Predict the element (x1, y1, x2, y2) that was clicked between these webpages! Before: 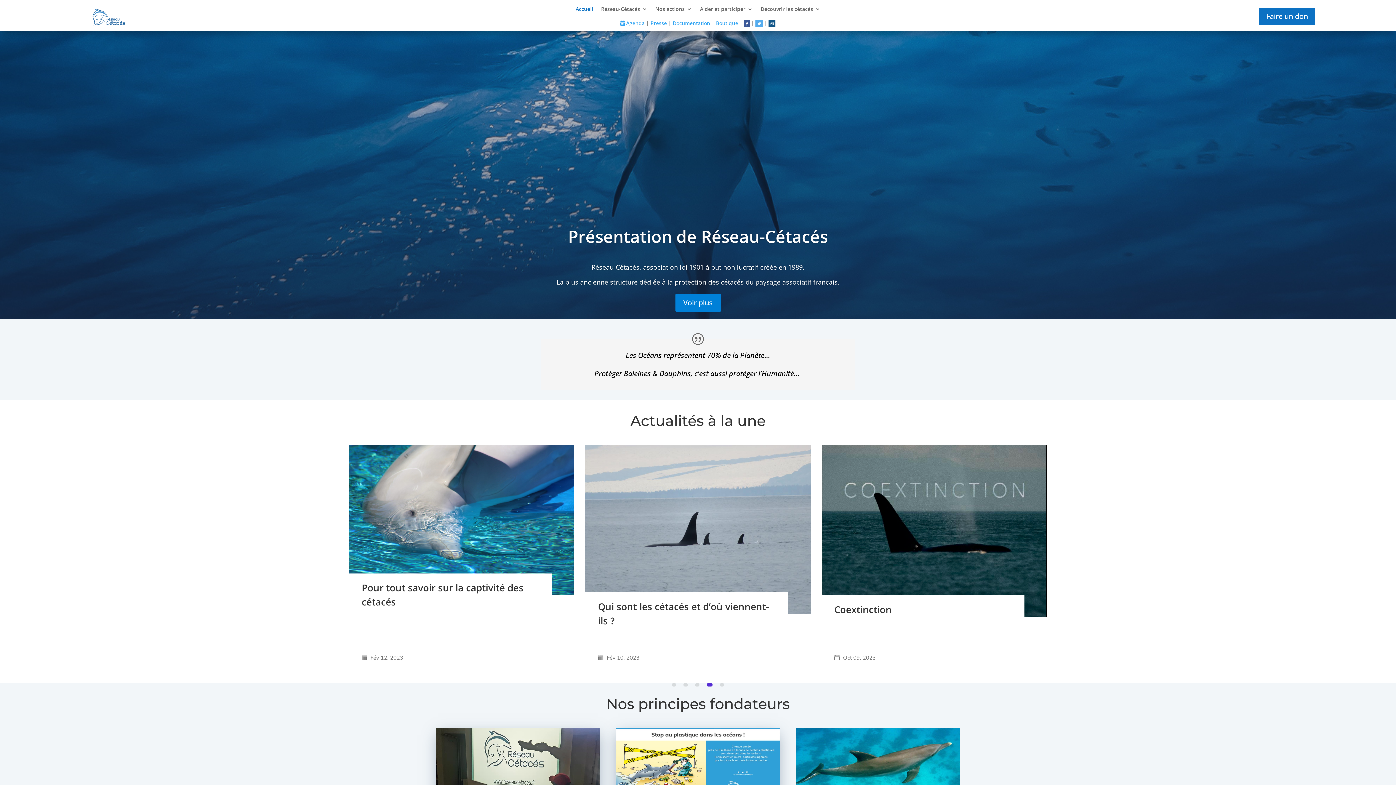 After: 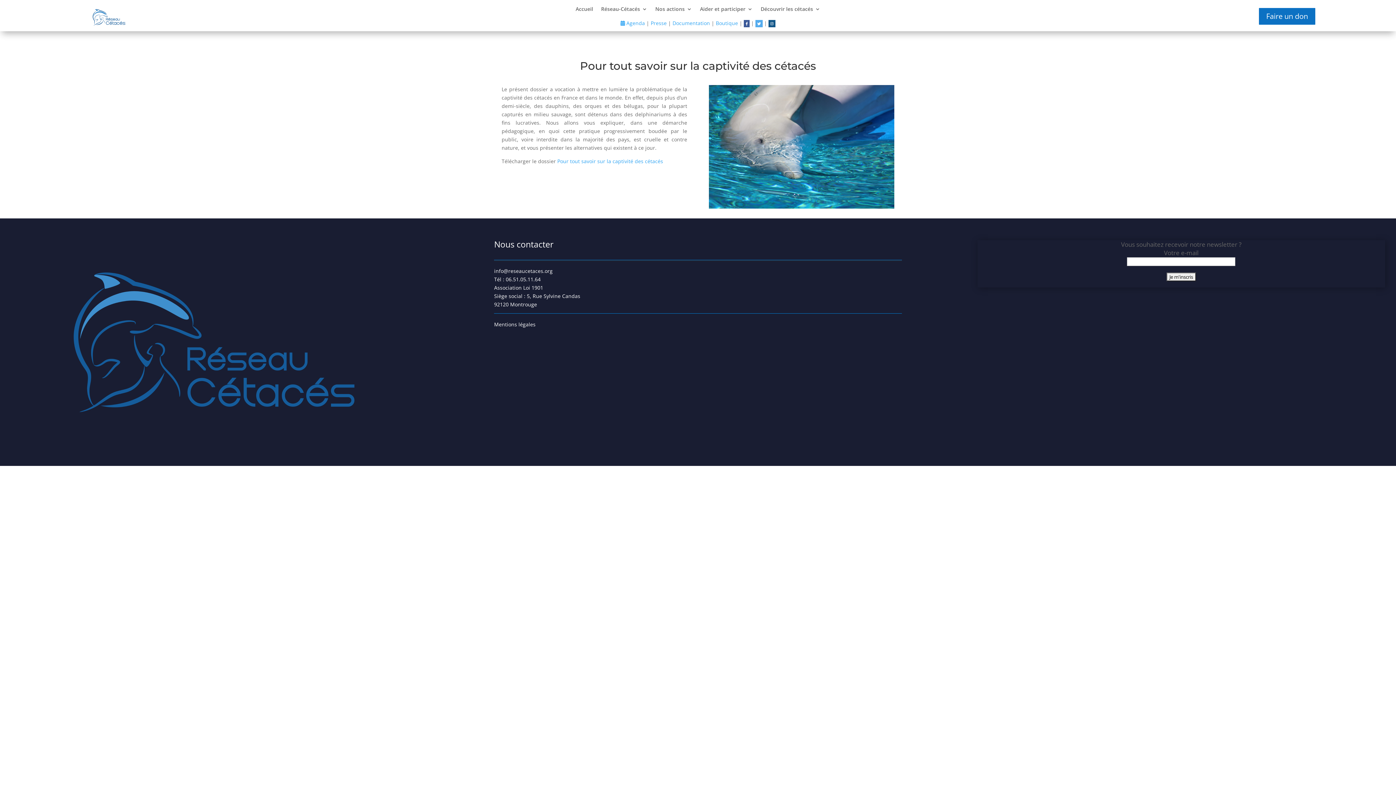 Action: bbox: (821, 445, 1047, 595)